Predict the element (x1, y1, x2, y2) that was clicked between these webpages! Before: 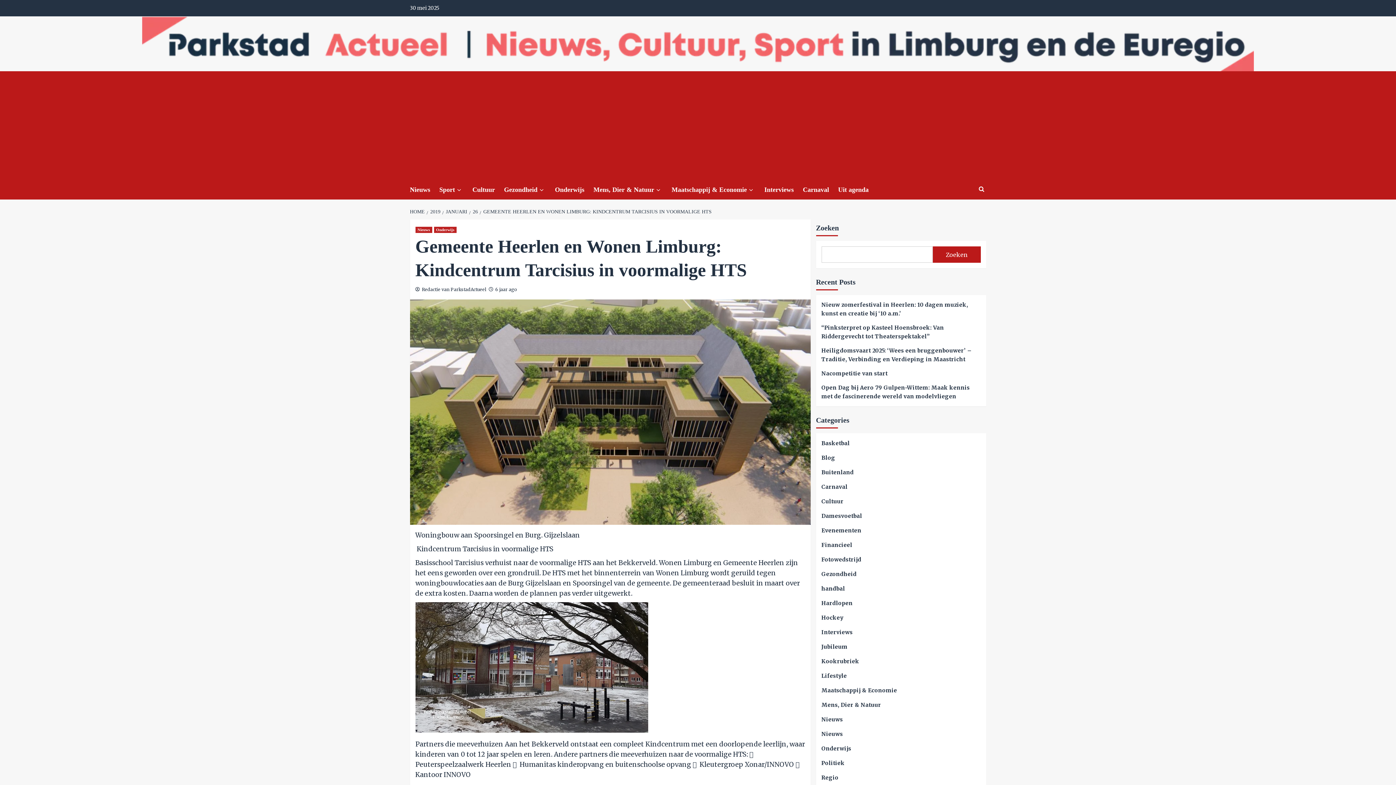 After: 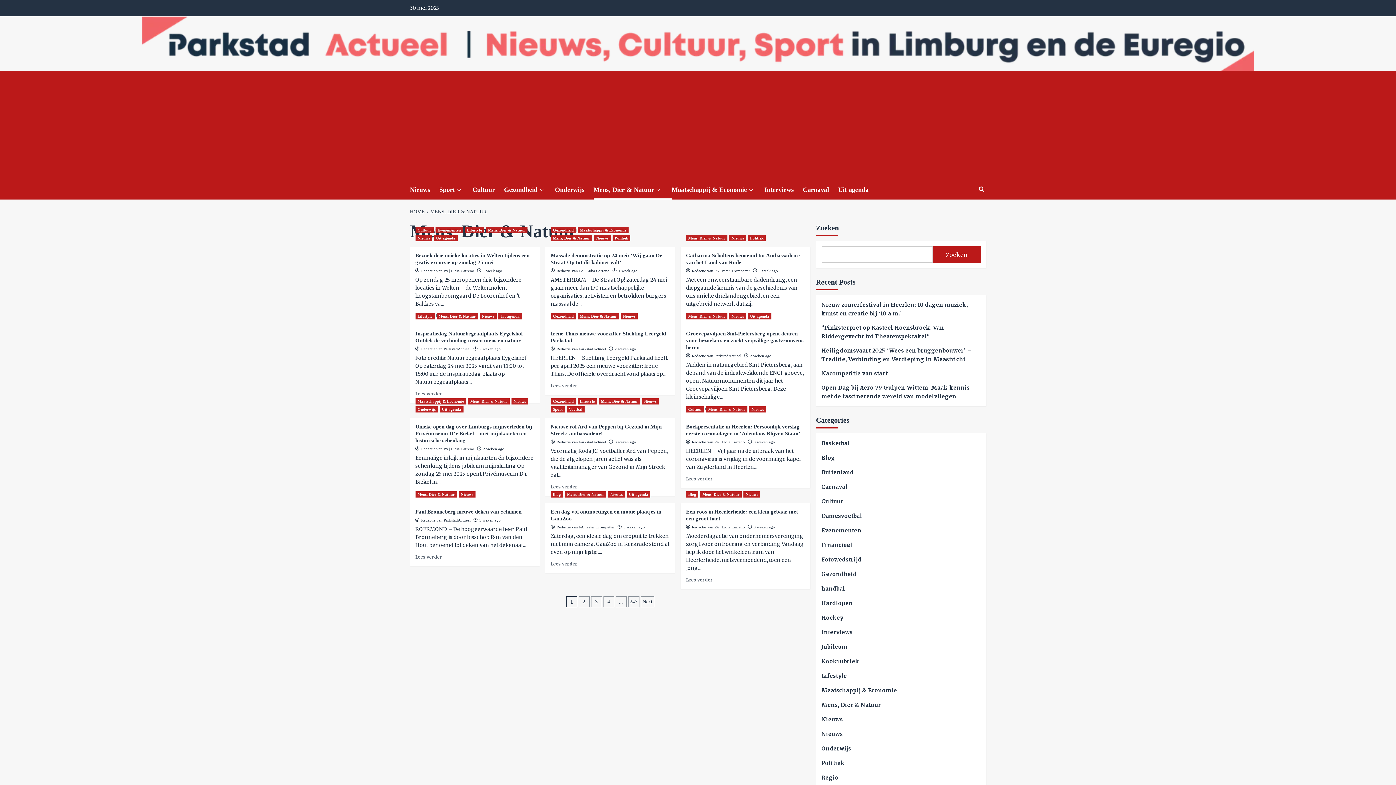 Action: label: down bbox: (654, 187, 662, 193)